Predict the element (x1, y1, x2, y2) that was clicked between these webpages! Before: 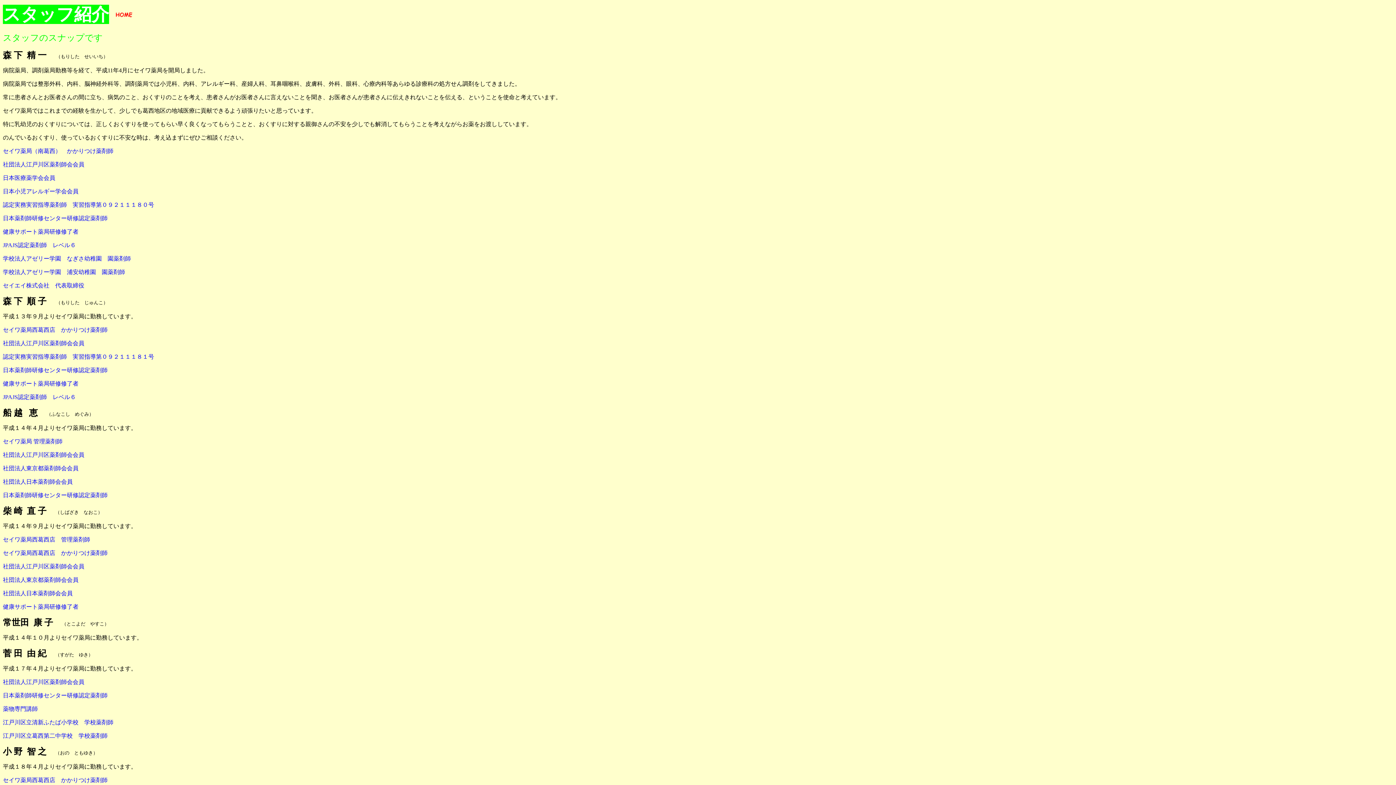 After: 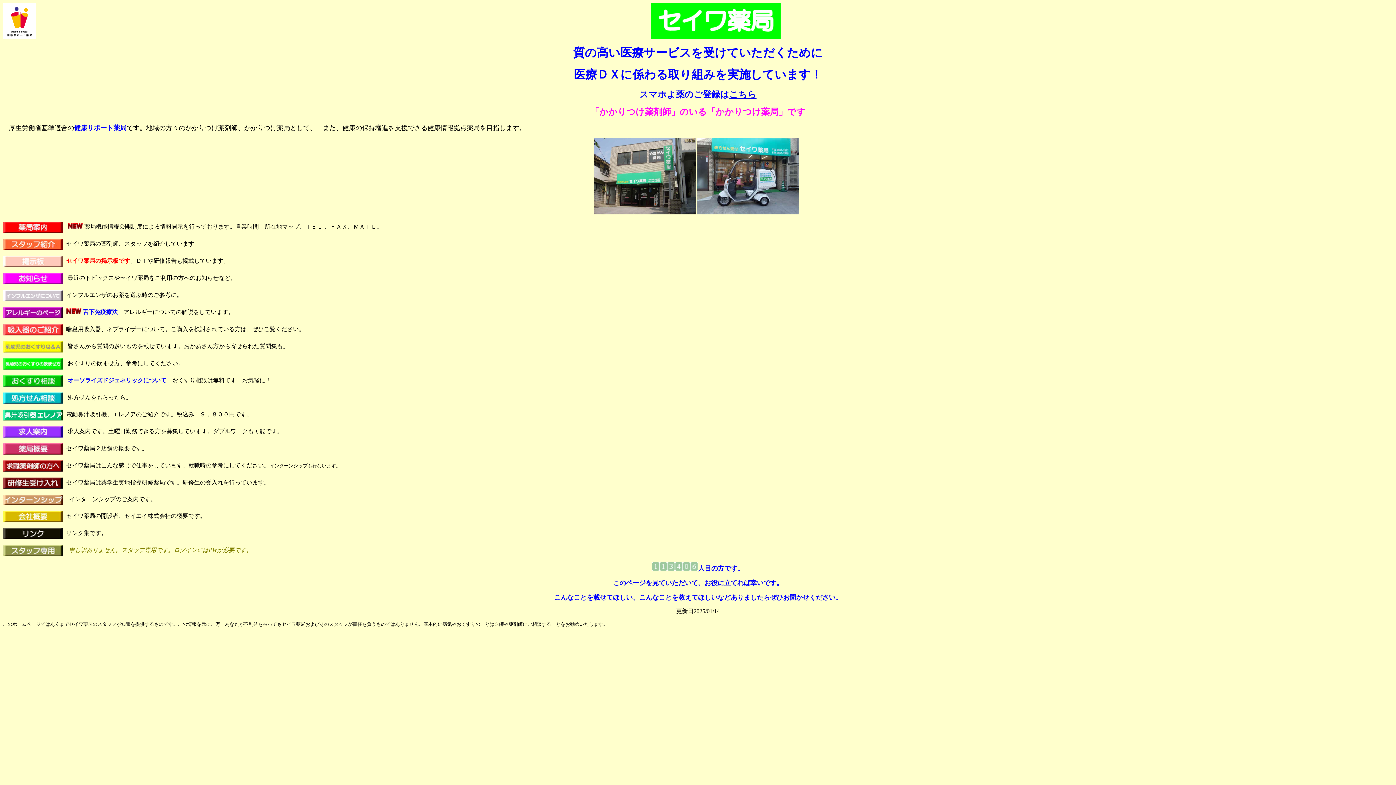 Action: bbox: (114, 15, 133, 21)